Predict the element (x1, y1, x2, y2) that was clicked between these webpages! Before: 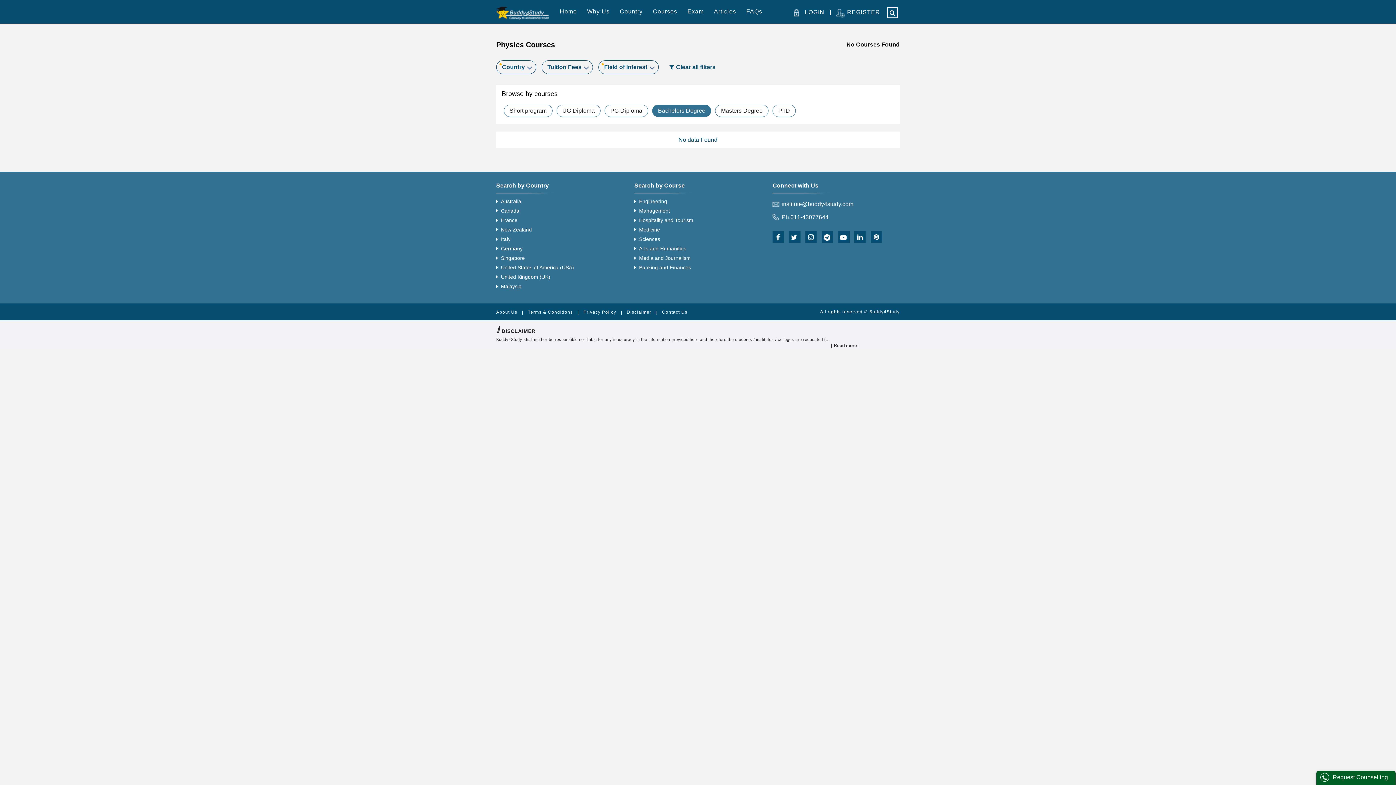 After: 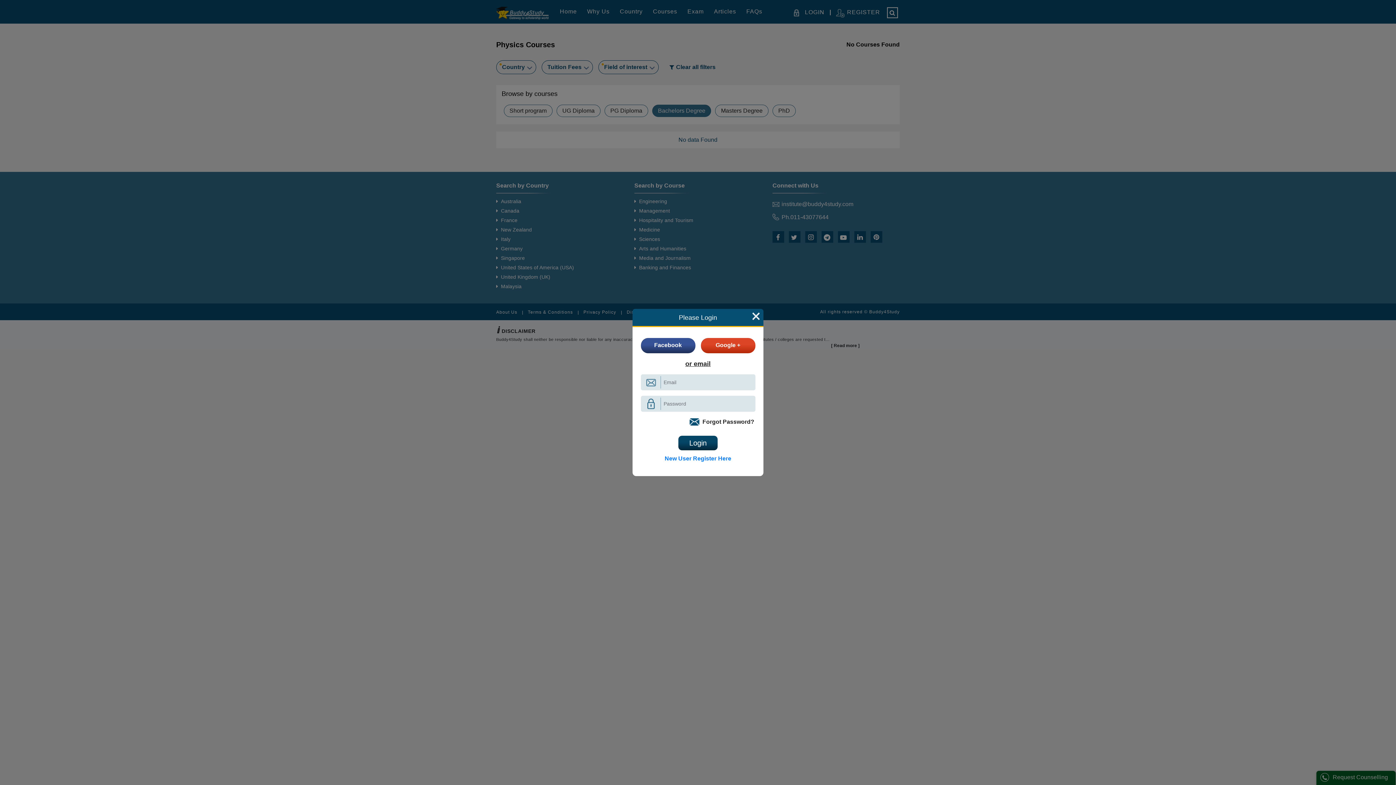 Action: label: LOGIN bbox: (805, 9, 824, 15)